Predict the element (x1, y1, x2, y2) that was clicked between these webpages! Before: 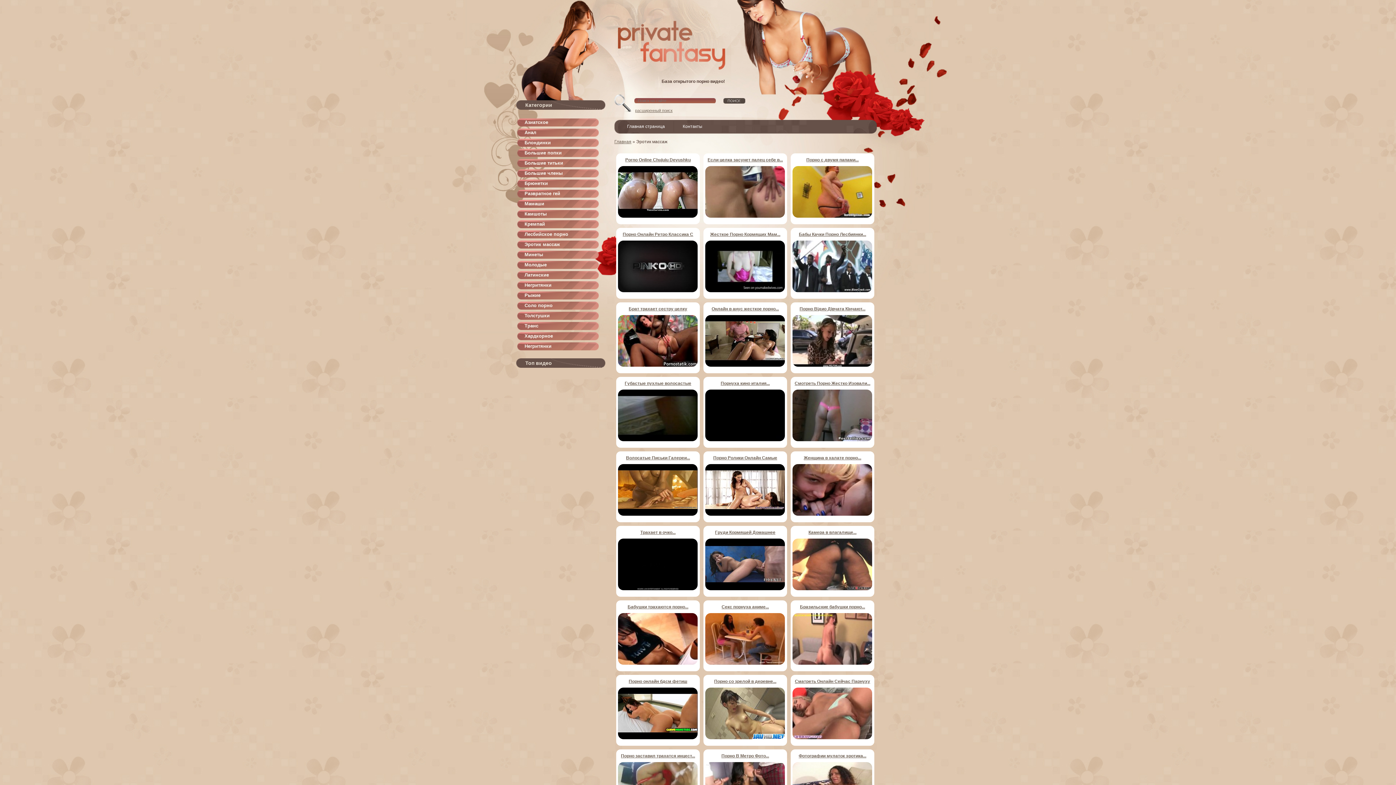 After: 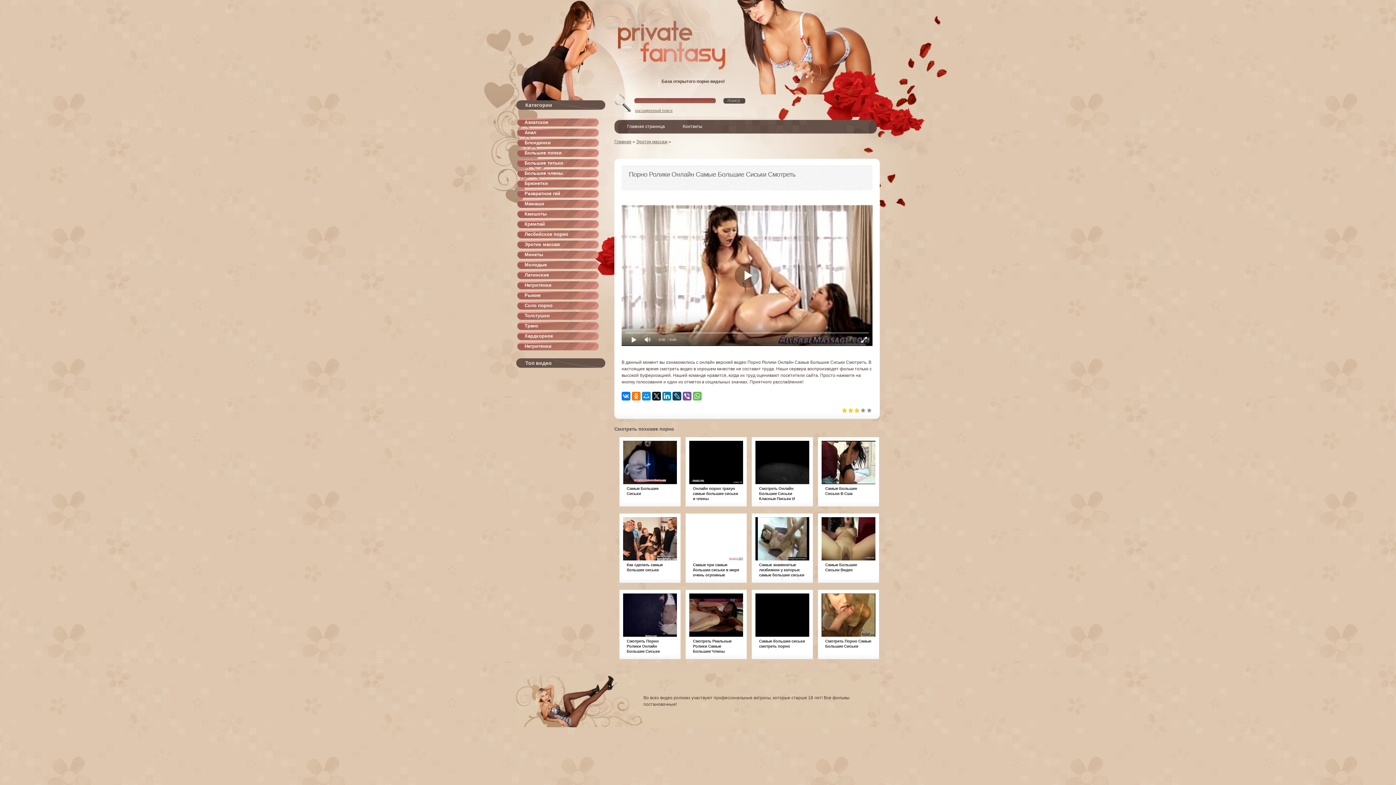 Action: bbox: (705, 512, 785, 517)